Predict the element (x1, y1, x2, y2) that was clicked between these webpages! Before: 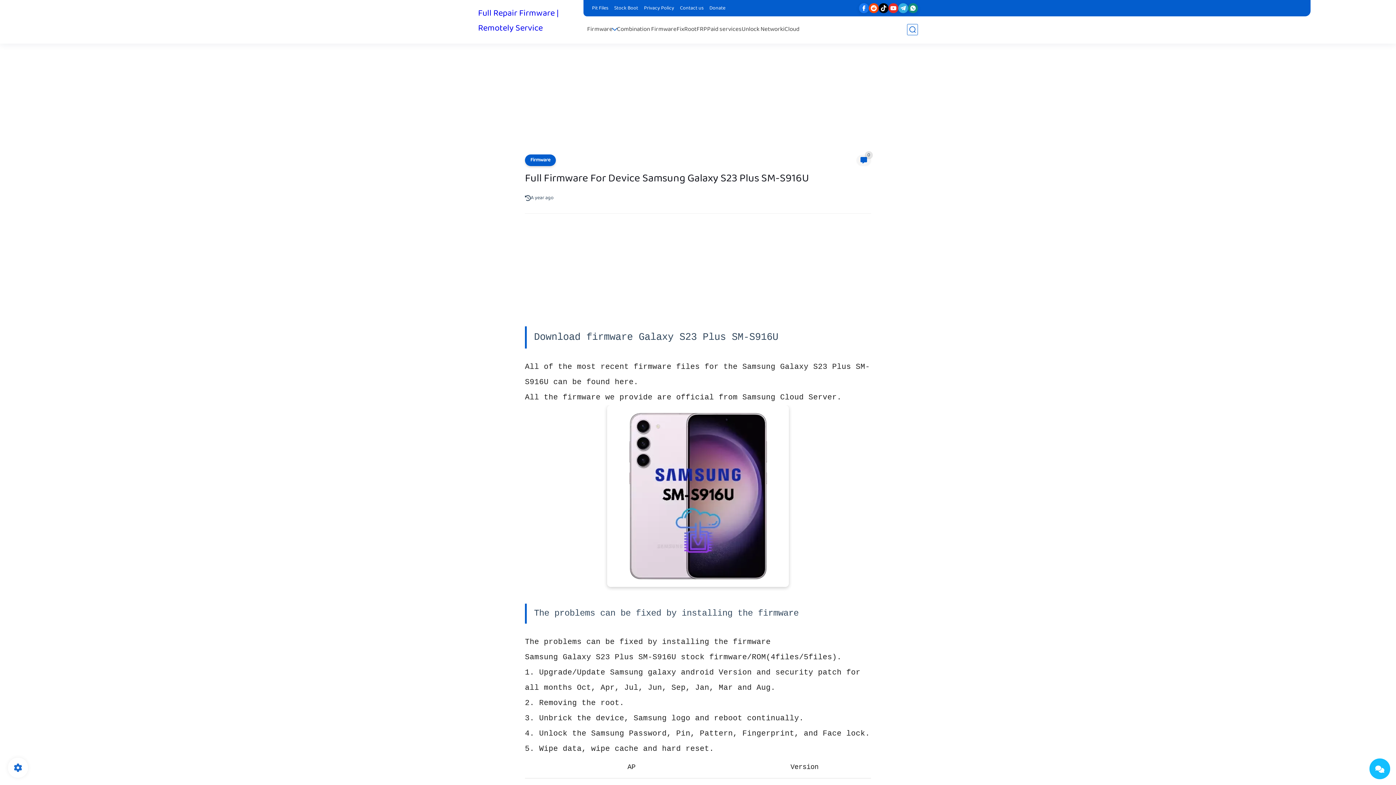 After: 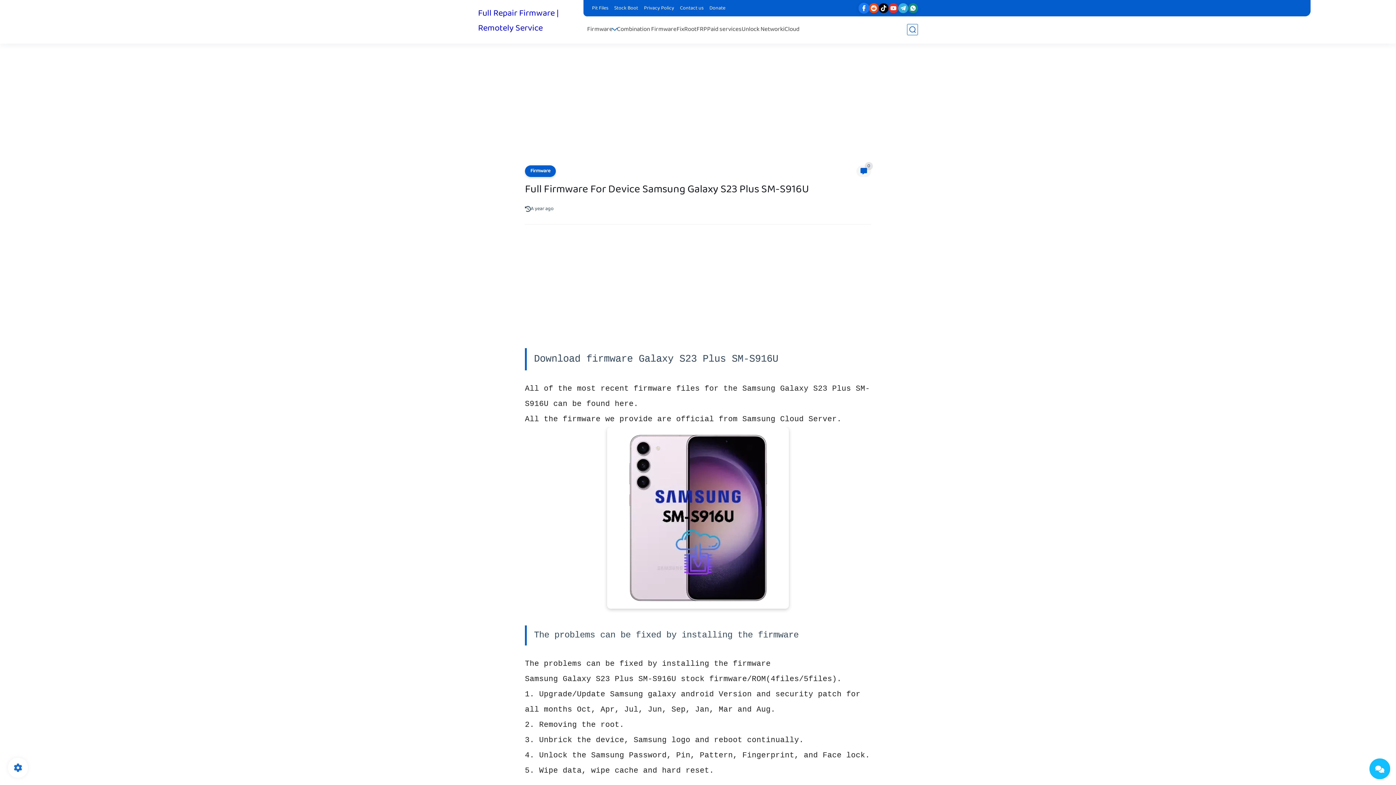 Action: bbox: (859, 3, 869, 13)